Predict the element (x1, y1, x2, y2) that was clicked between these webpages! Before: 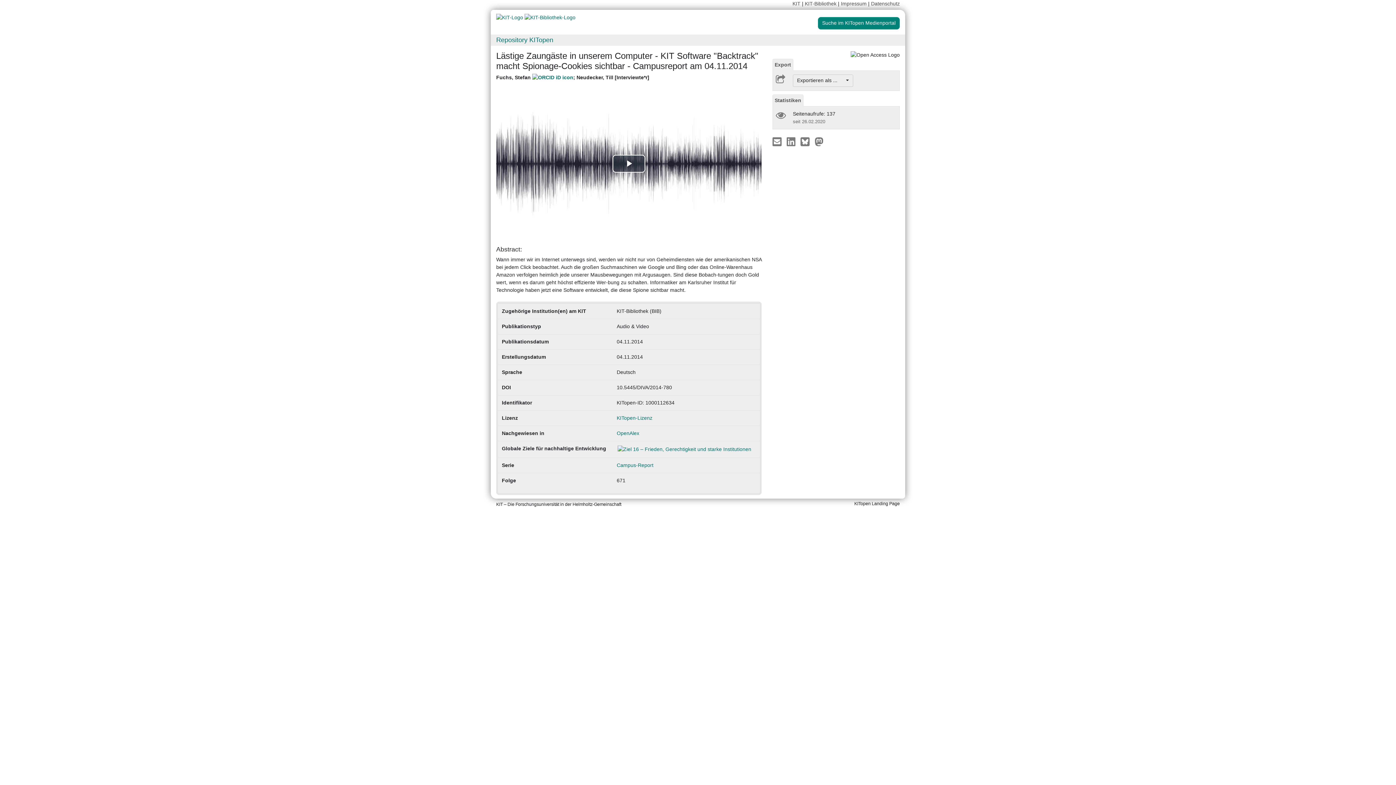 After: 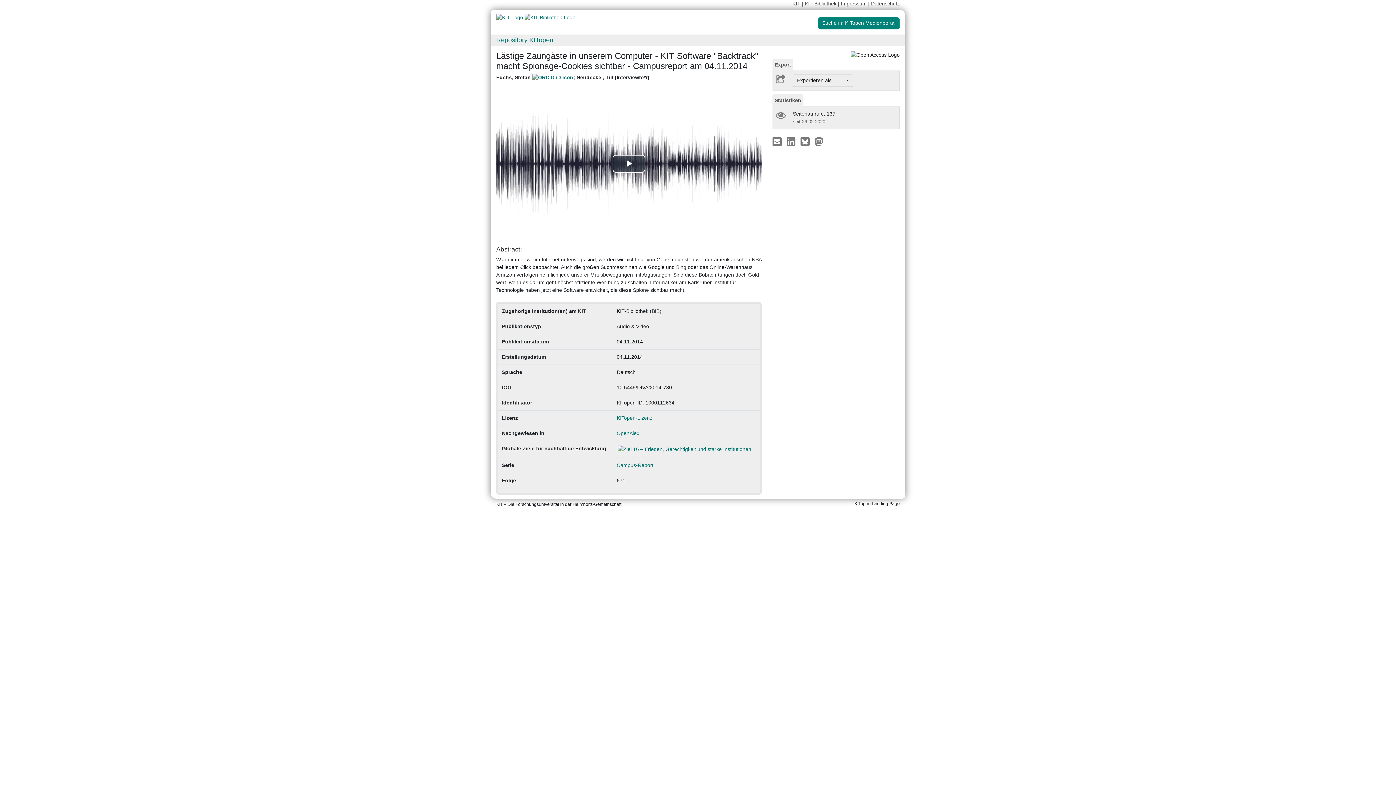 Action: bbox: (772, 58, 793, 70) label: Export